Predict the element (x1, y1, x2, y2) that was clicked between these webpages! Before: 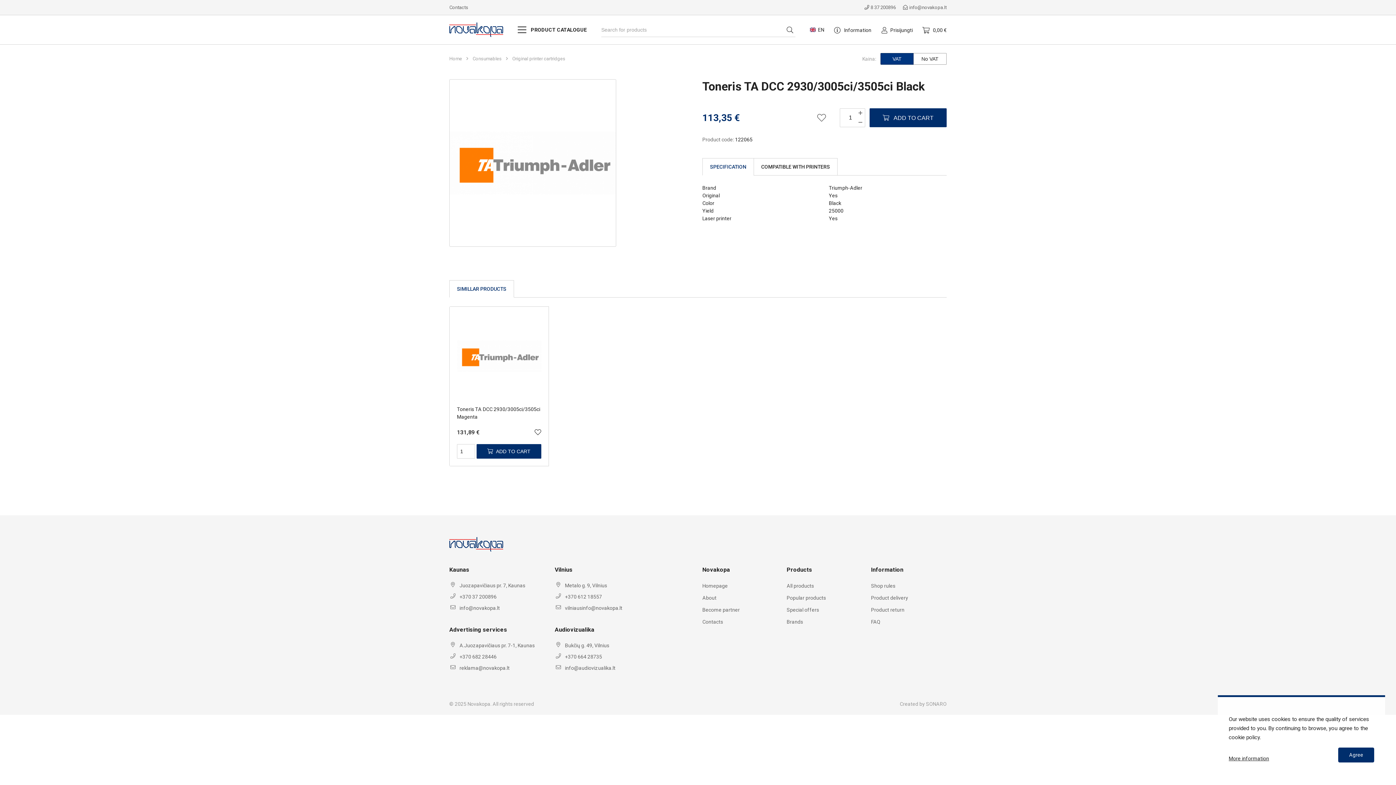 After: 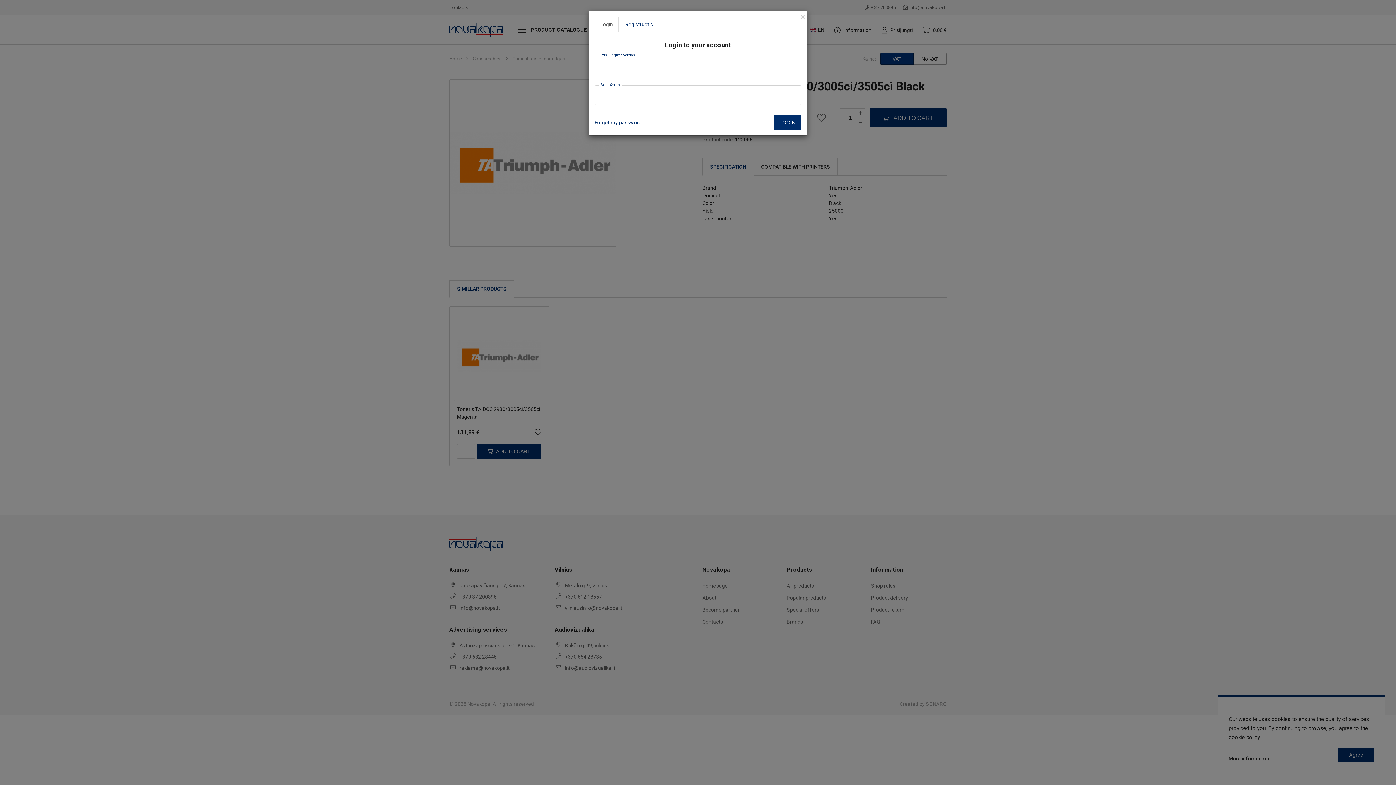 Action: label: Prisijungti bbox: (880, 25, 913, 34)